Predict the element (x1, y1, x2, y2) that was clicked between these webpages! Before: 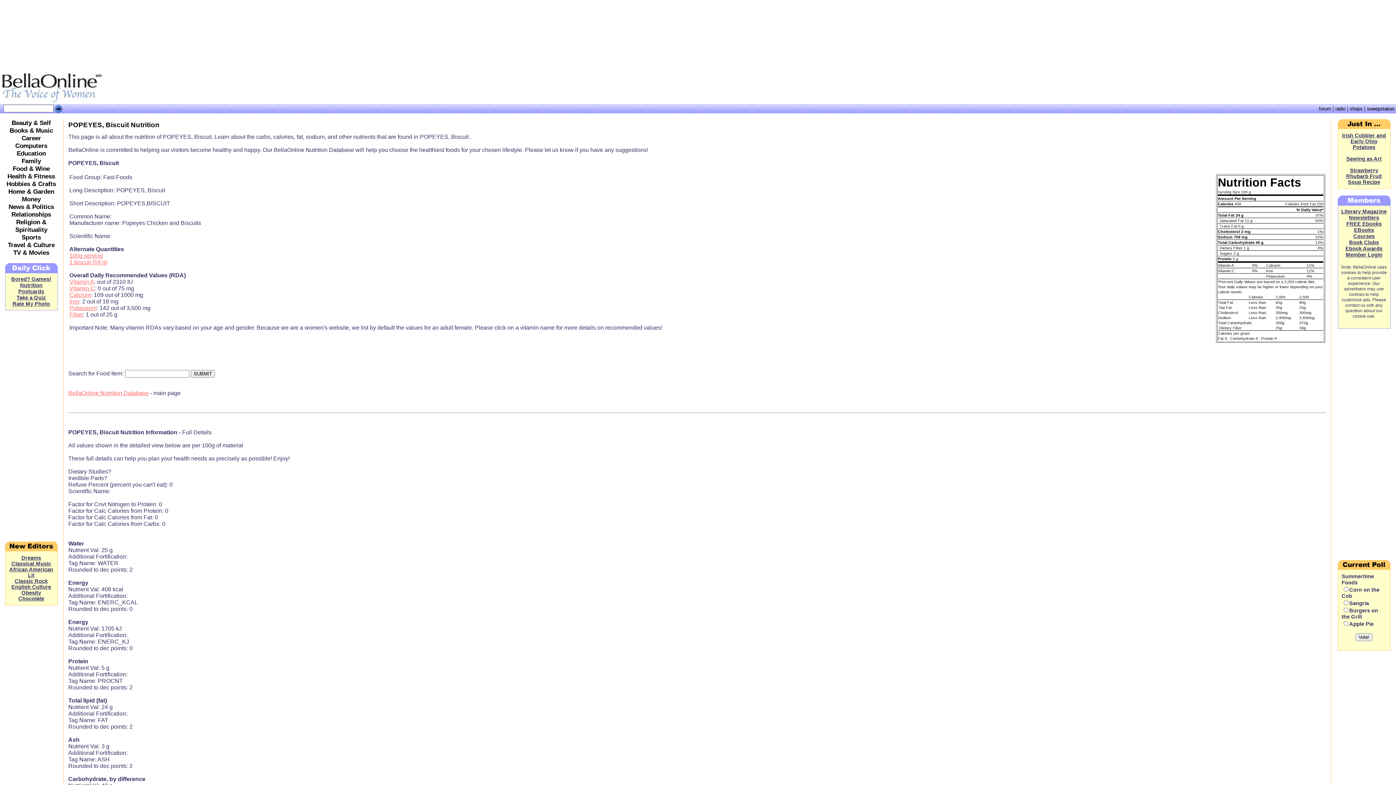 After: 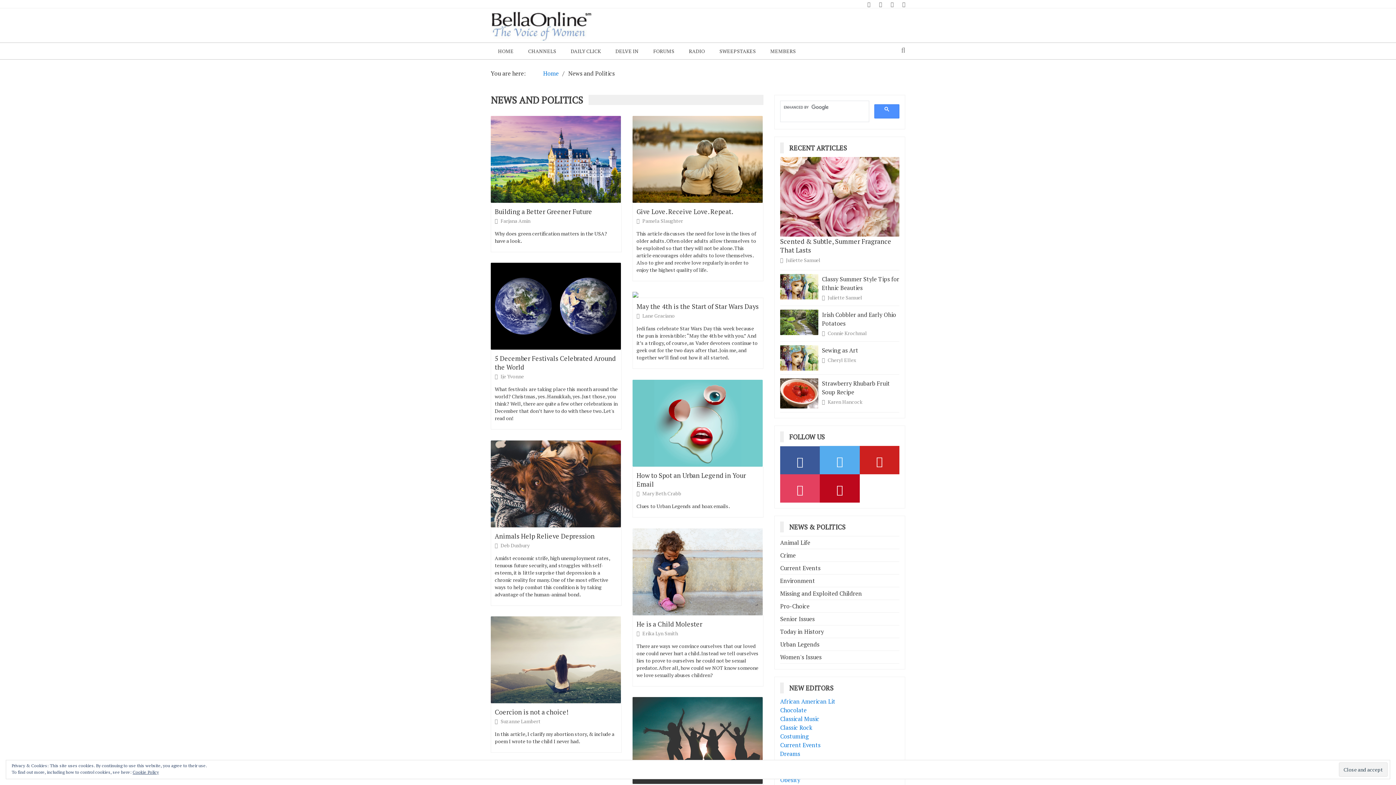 Action: label: News & Politics bbox: (8, 203, 54, 210)